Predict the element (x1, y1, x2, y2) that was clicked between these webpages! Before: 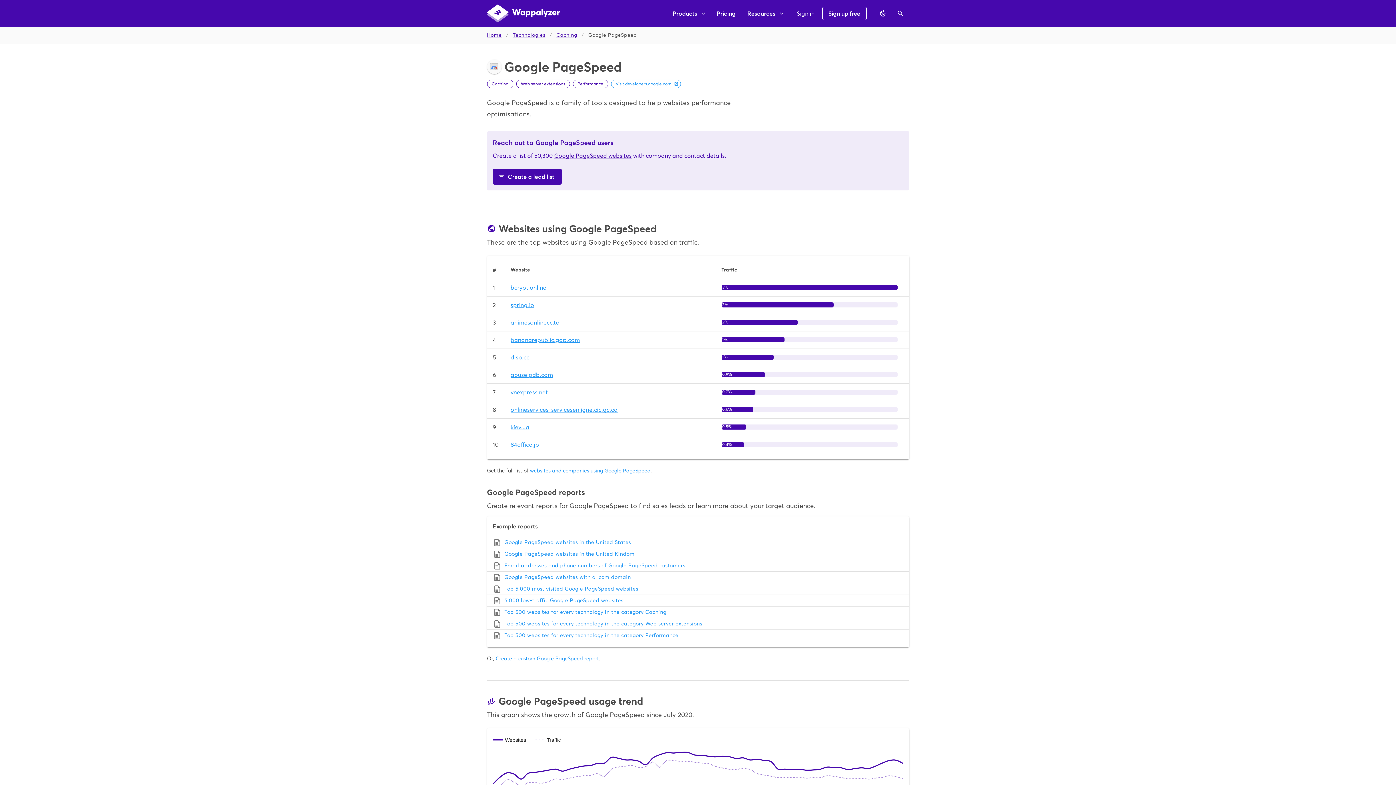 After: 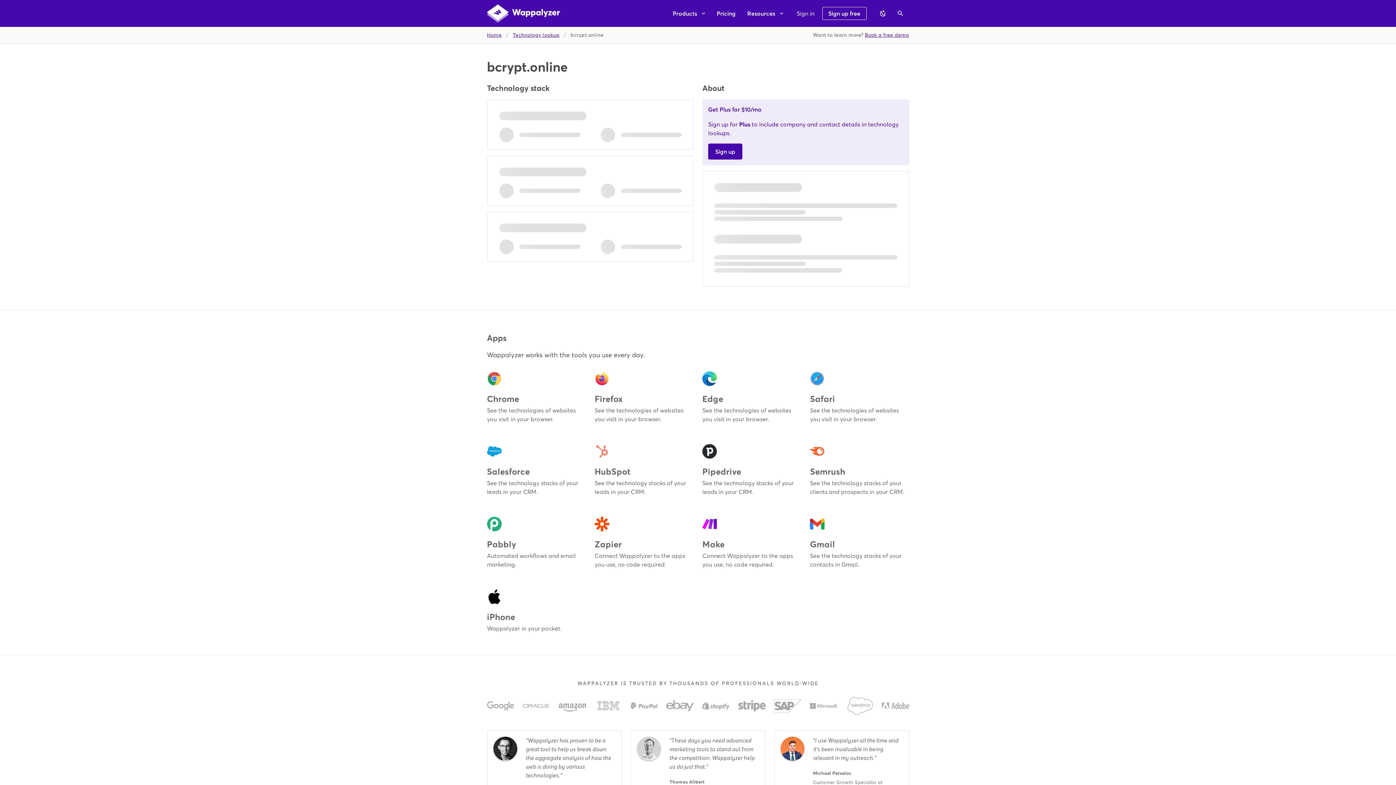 Action: bbox: (510, 284, 546, 291) label: bcrypt.online